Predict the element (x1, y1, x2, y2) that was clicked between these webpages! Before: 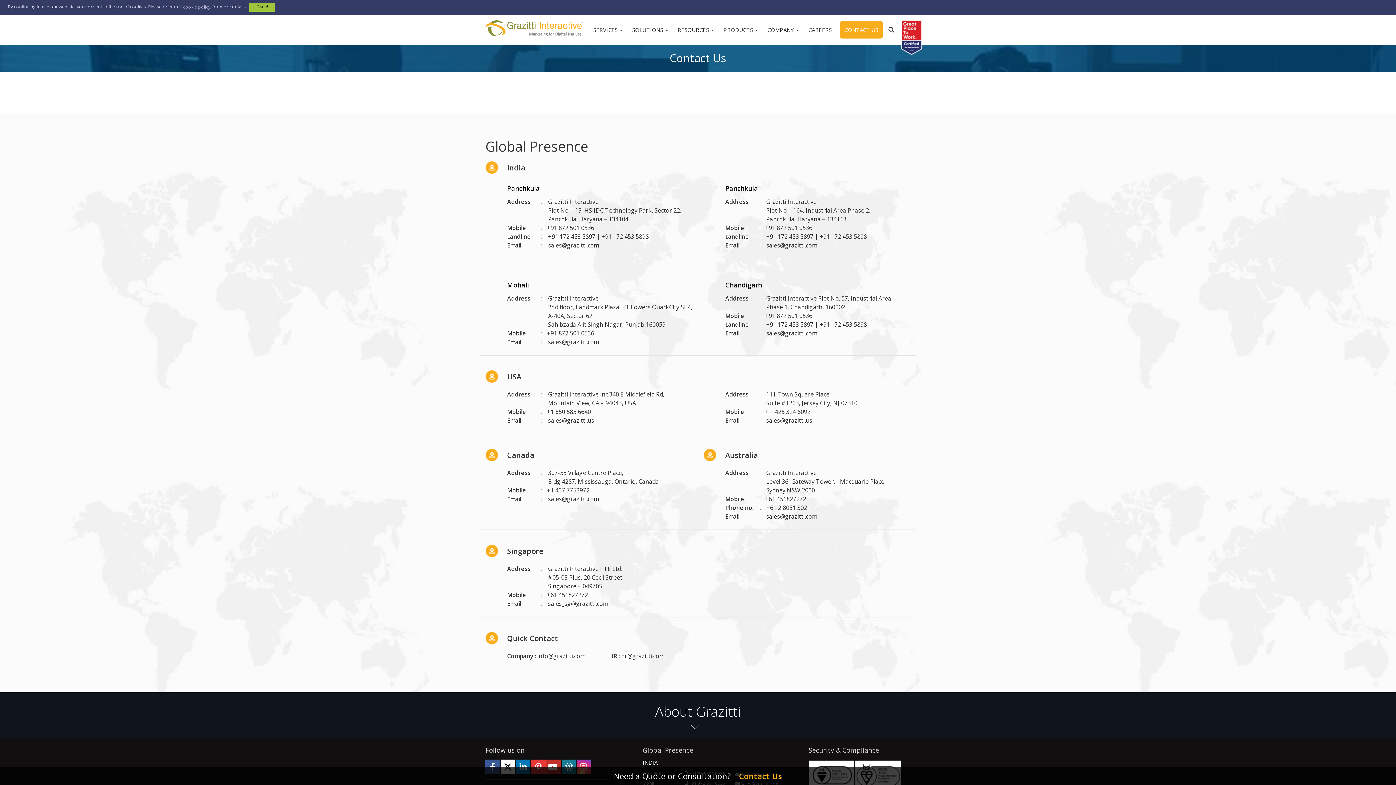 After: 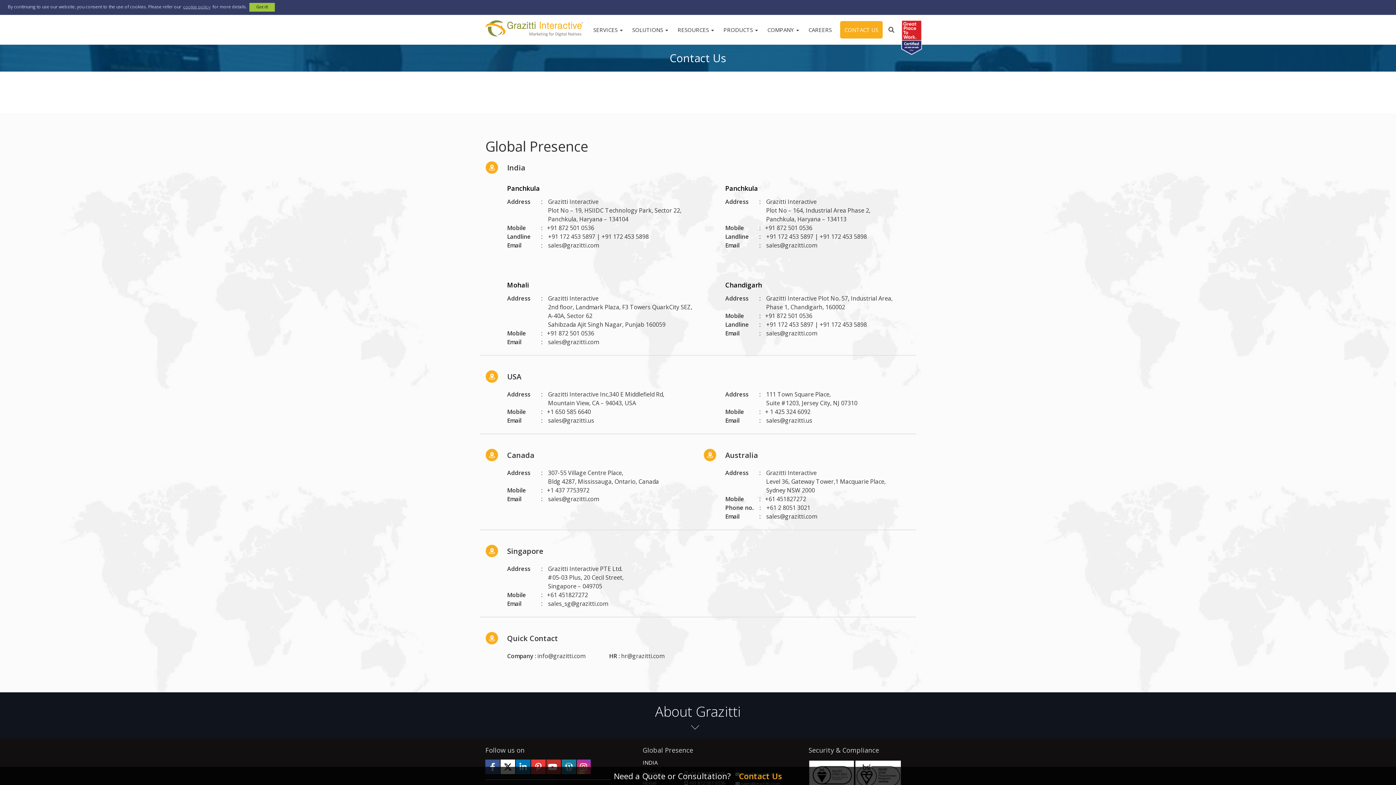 Action: bbox: (766, 512, 817, 520) label: sales@grazitti.com